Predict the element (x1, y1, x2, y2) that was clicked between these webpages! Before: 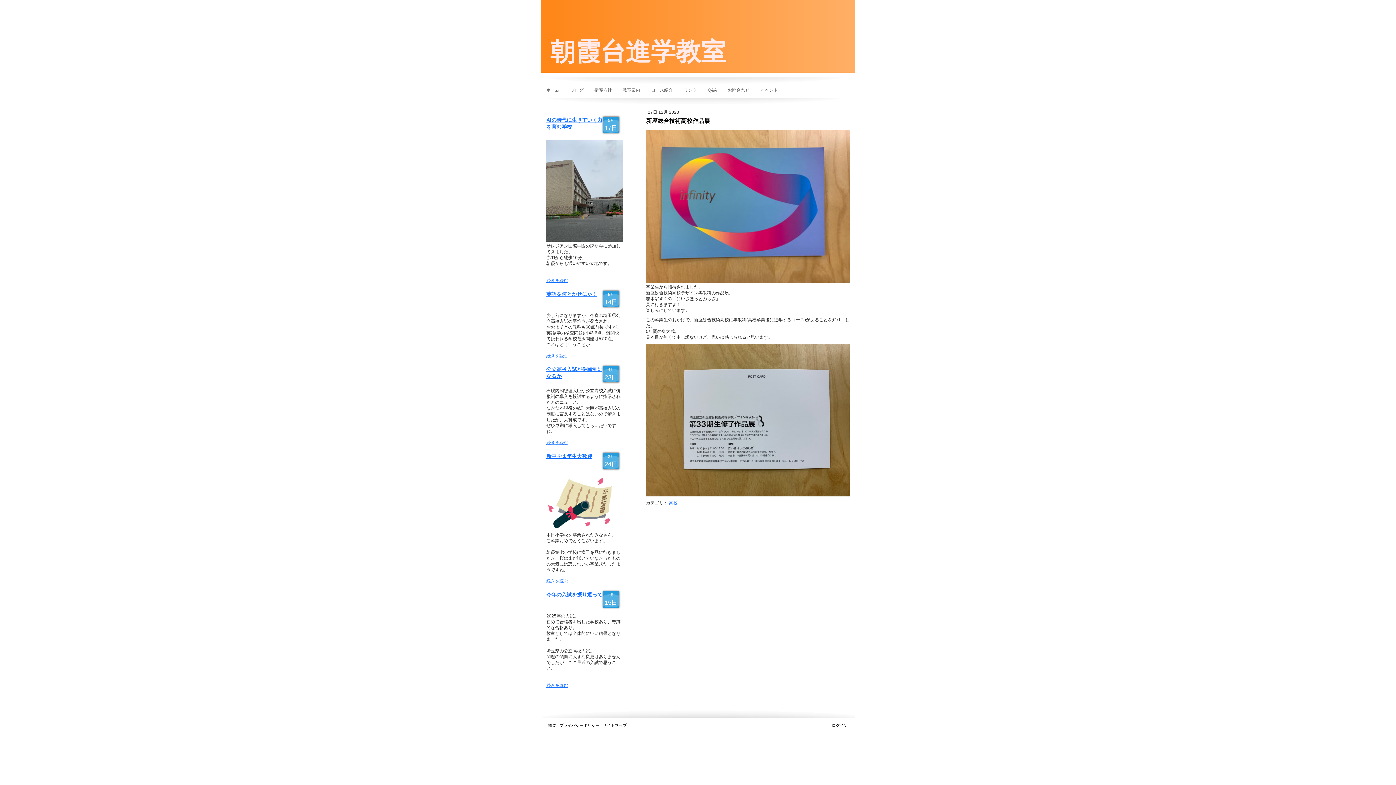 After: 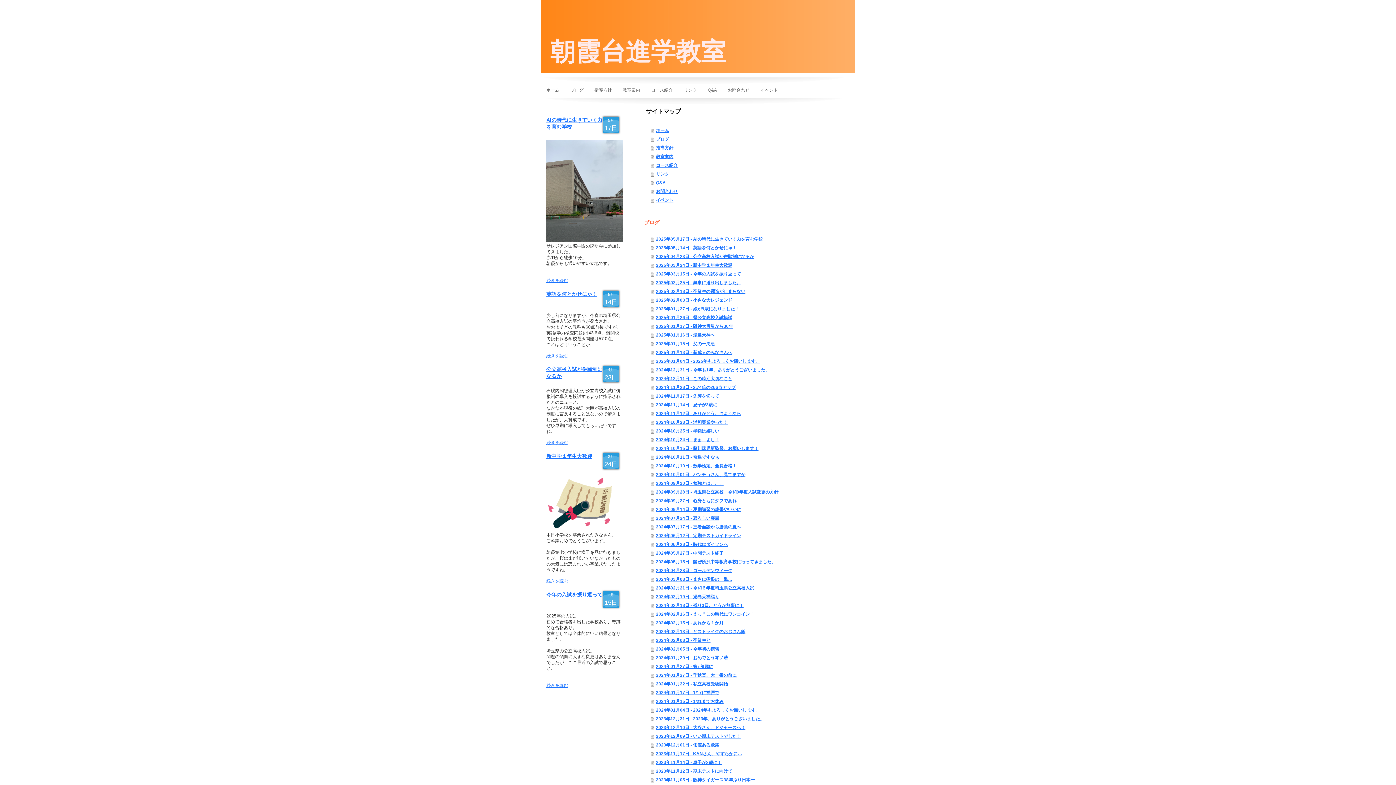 Action: label: サイトマップ bbox: (602, 723, 626, 727)